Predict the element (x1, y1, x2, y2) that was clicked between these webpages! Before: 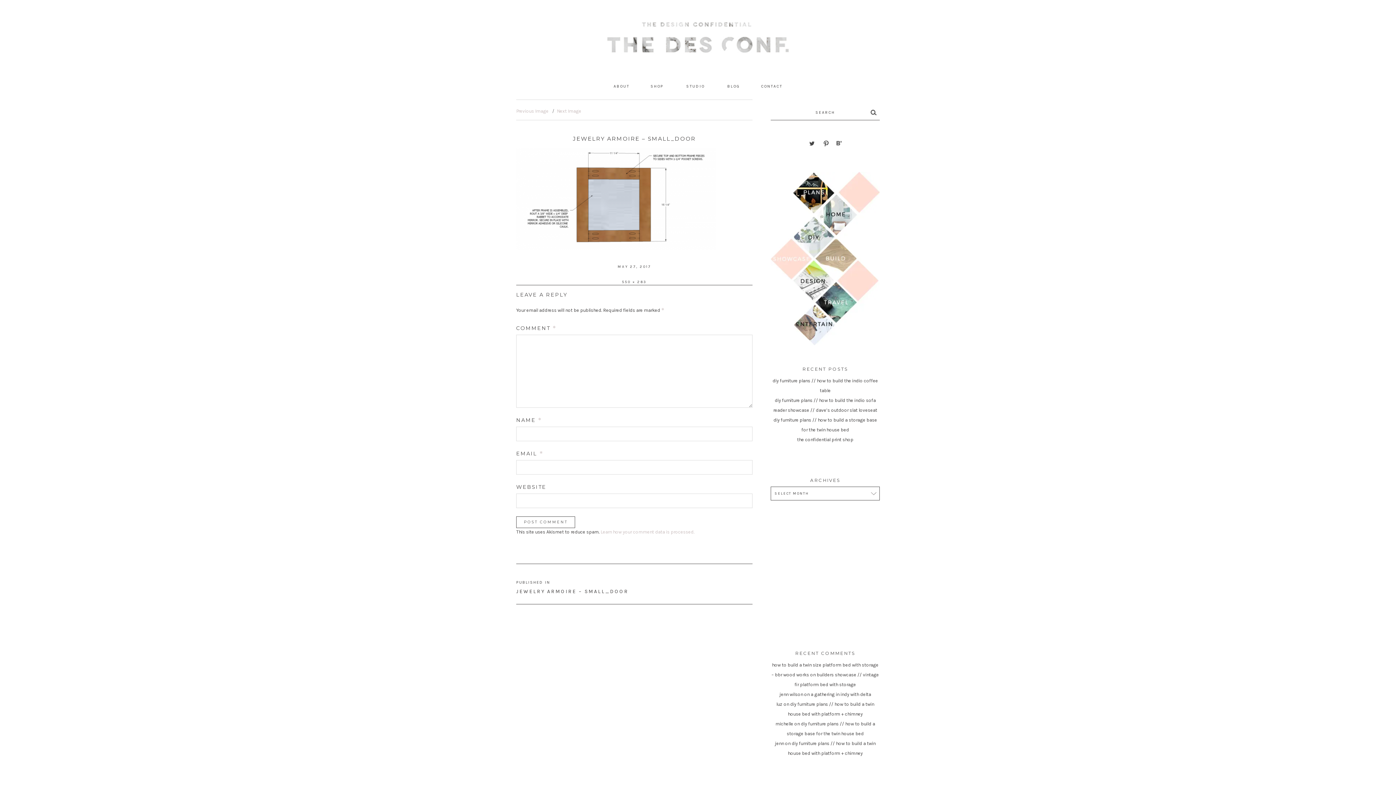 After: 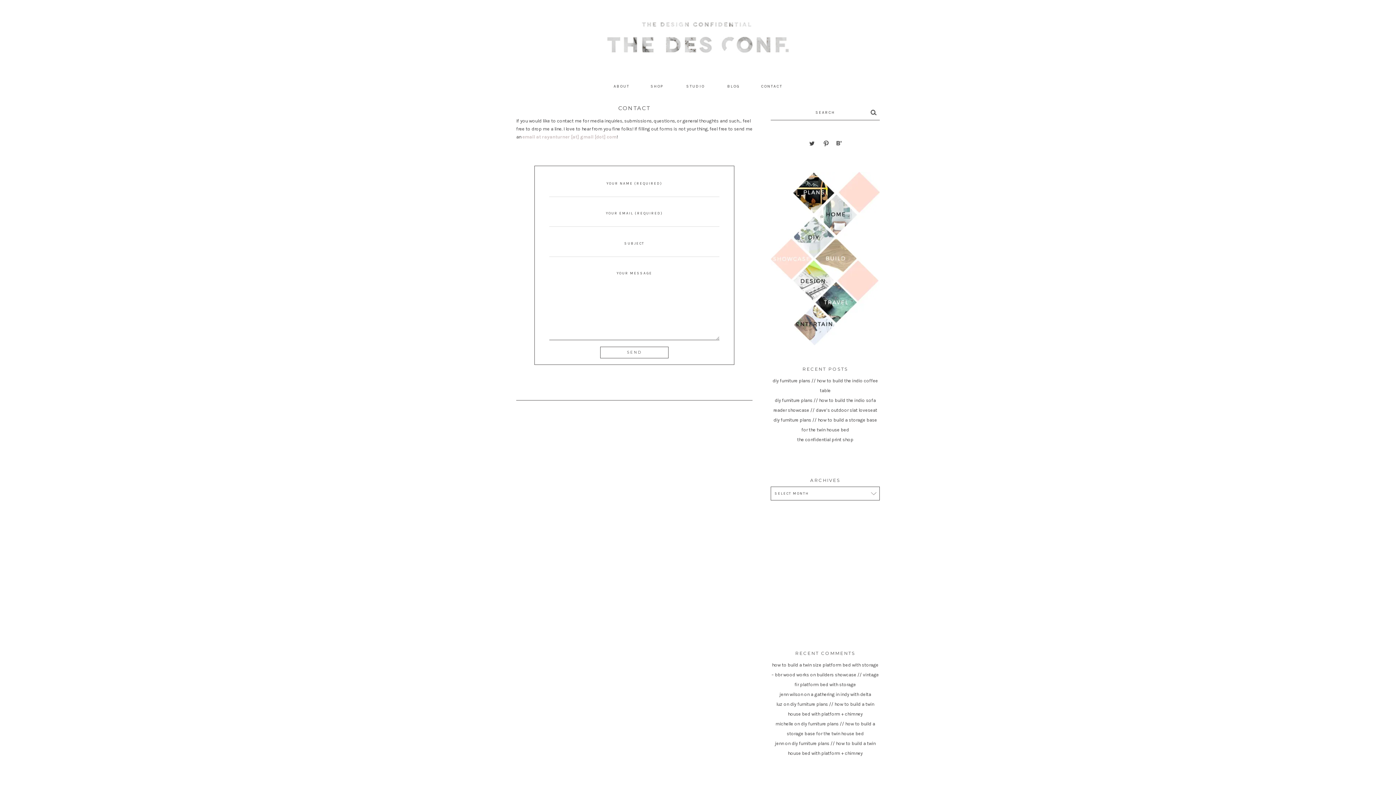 Action: bbox: (751, 77, 792, 95) label: CONTACT